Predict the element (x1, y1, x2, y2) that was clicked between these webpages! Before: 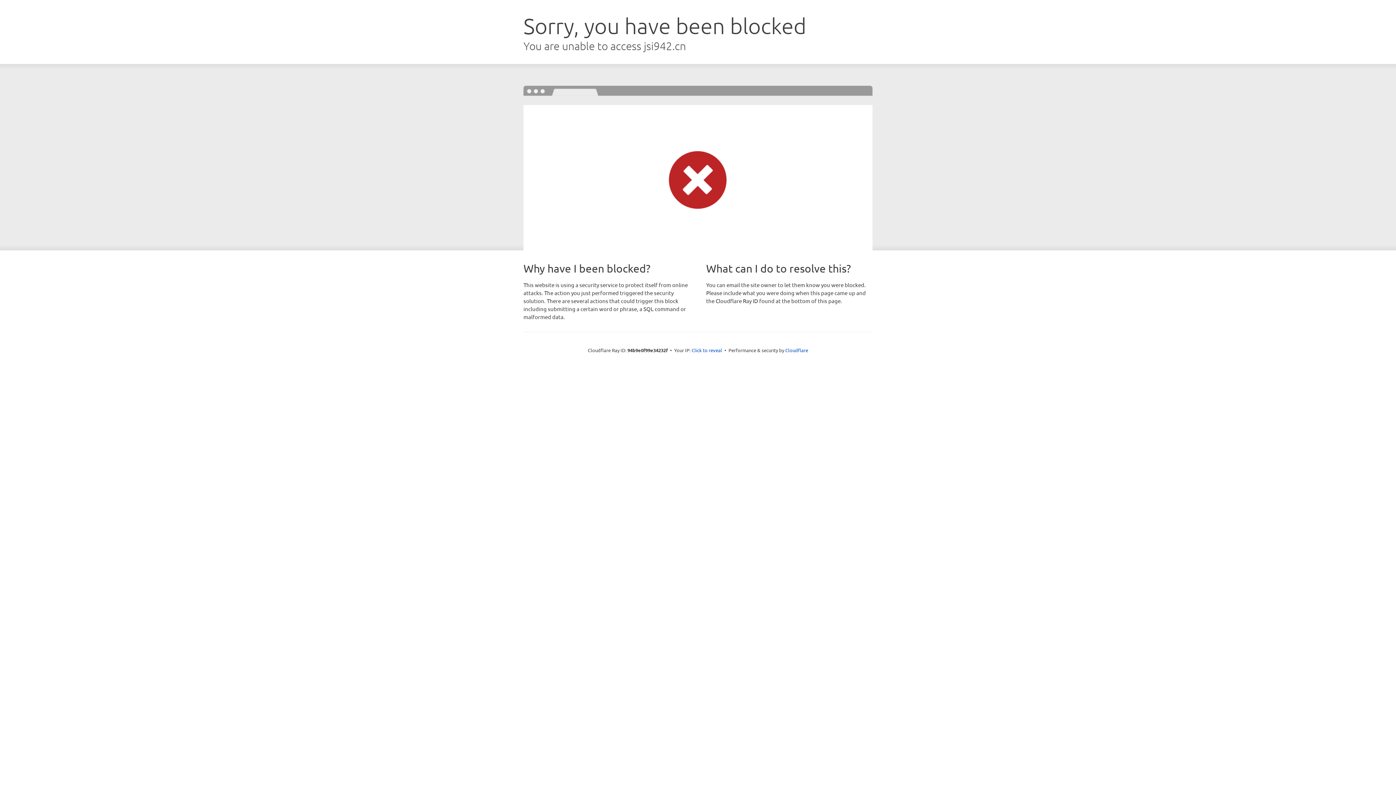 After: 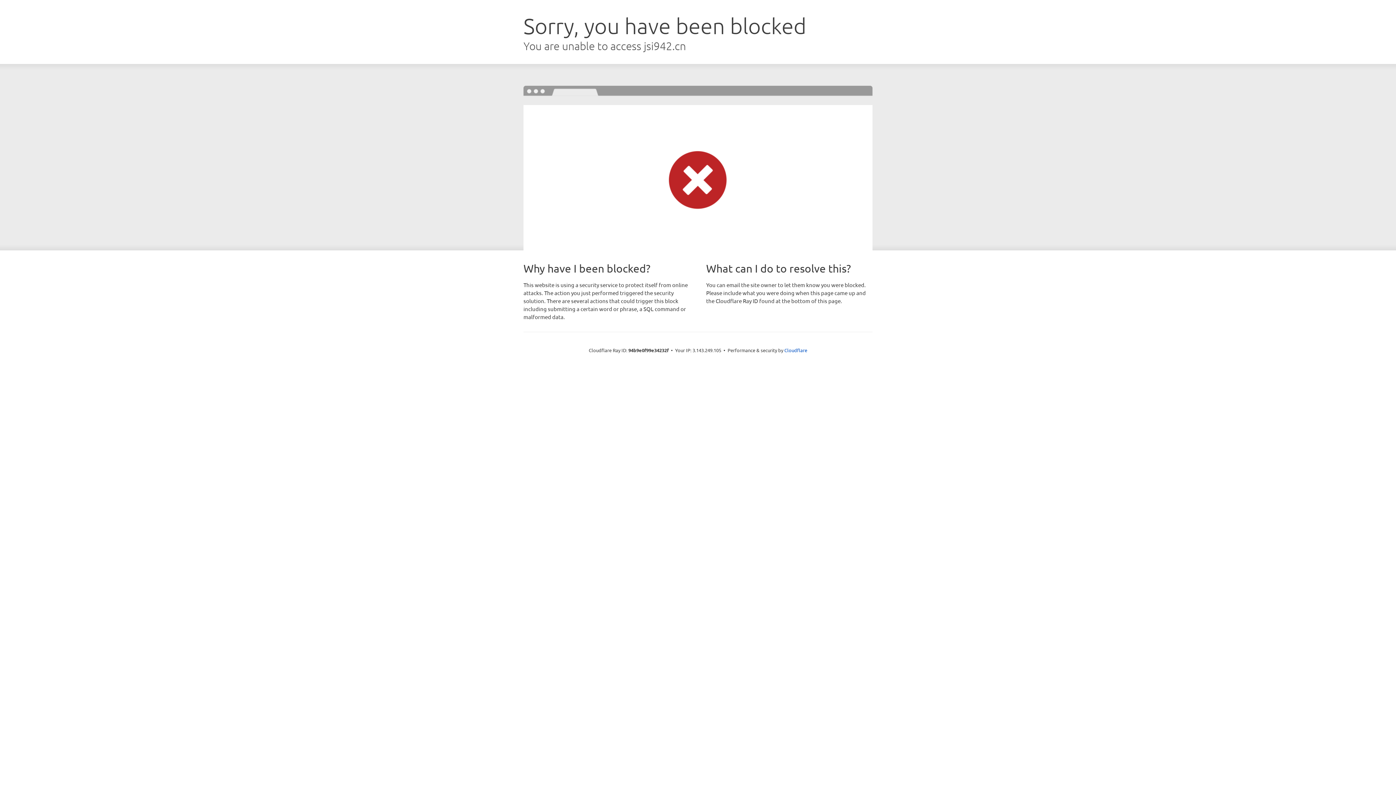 Action: label: Click to reveal bbox: (691, 346, 722, 353)